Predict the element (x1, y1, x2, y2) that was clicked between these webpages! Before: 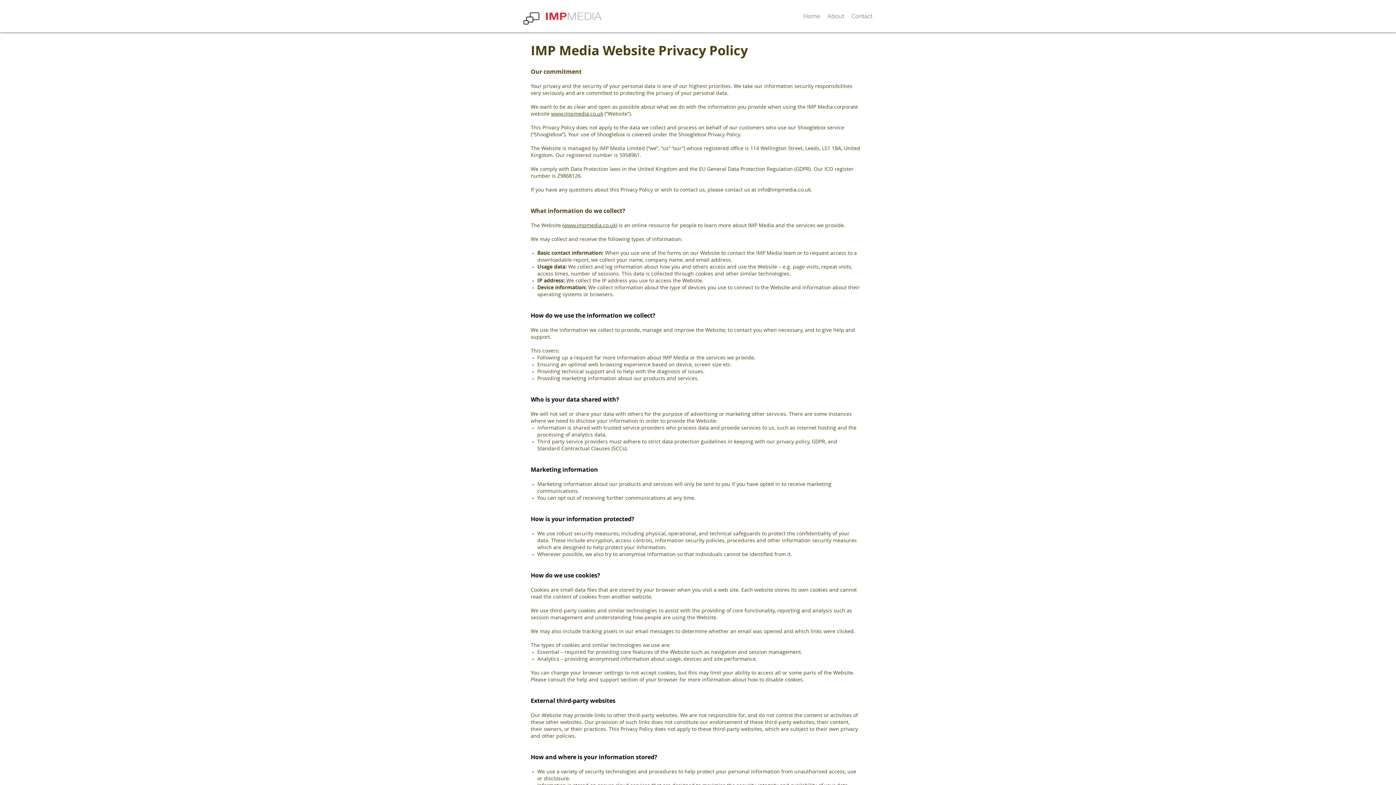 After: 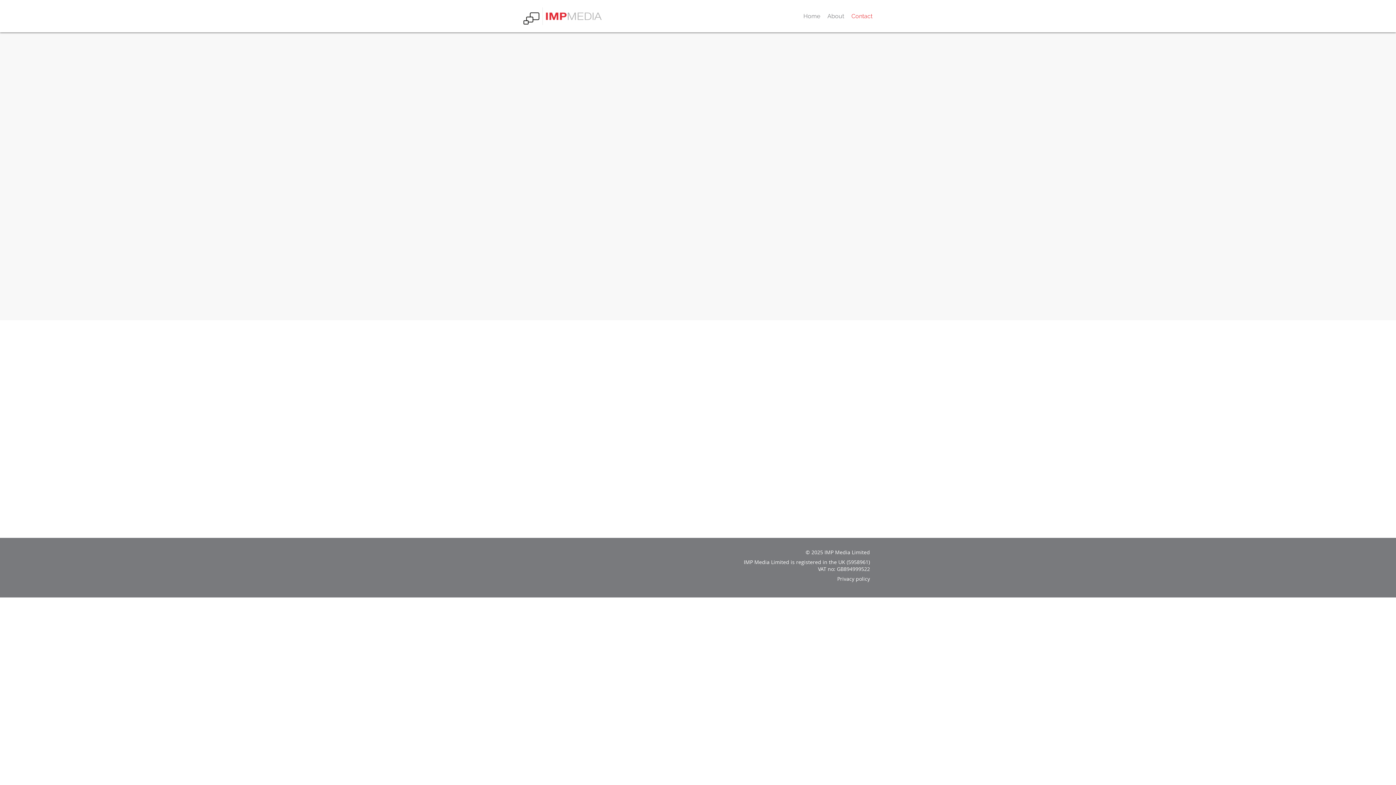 Action: label: Contact bbox: (848, 12, 876, 20)